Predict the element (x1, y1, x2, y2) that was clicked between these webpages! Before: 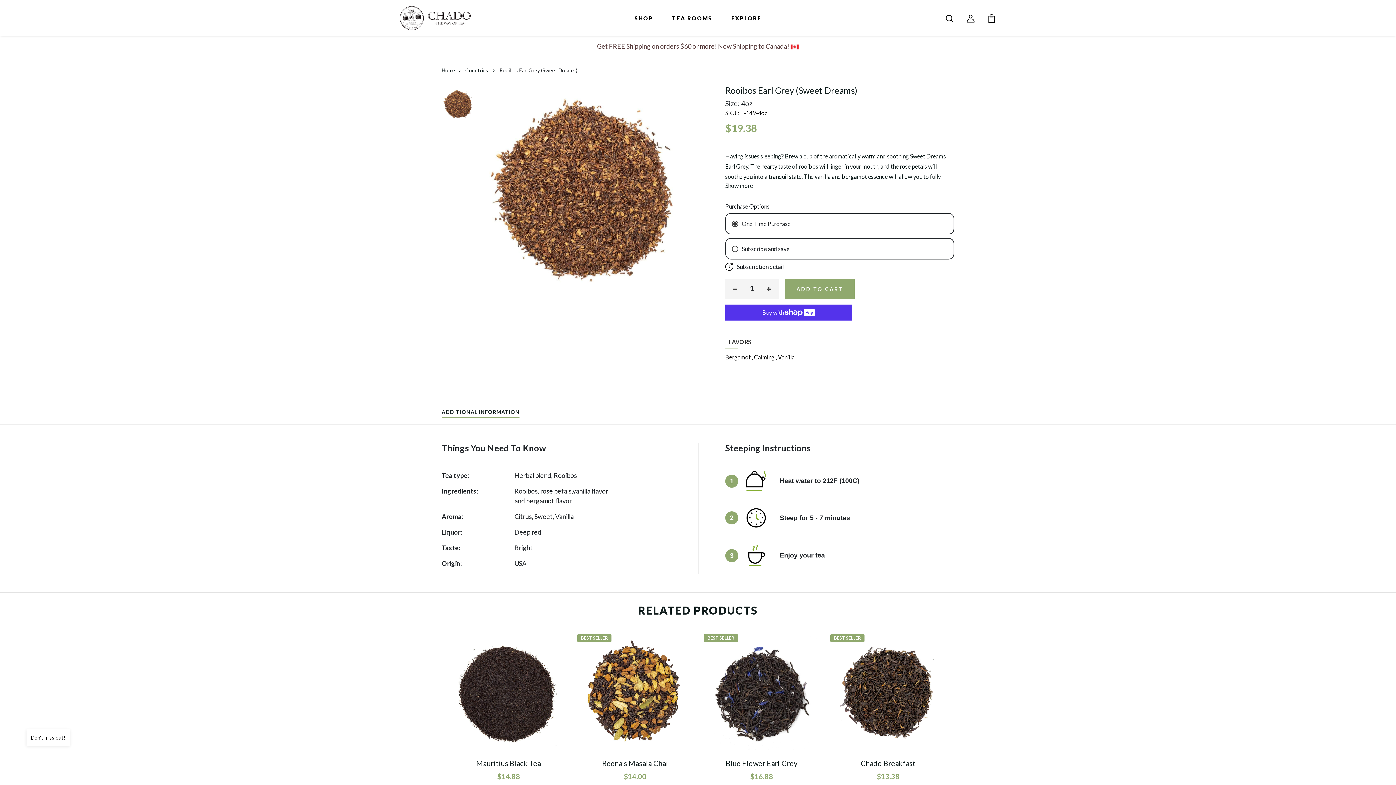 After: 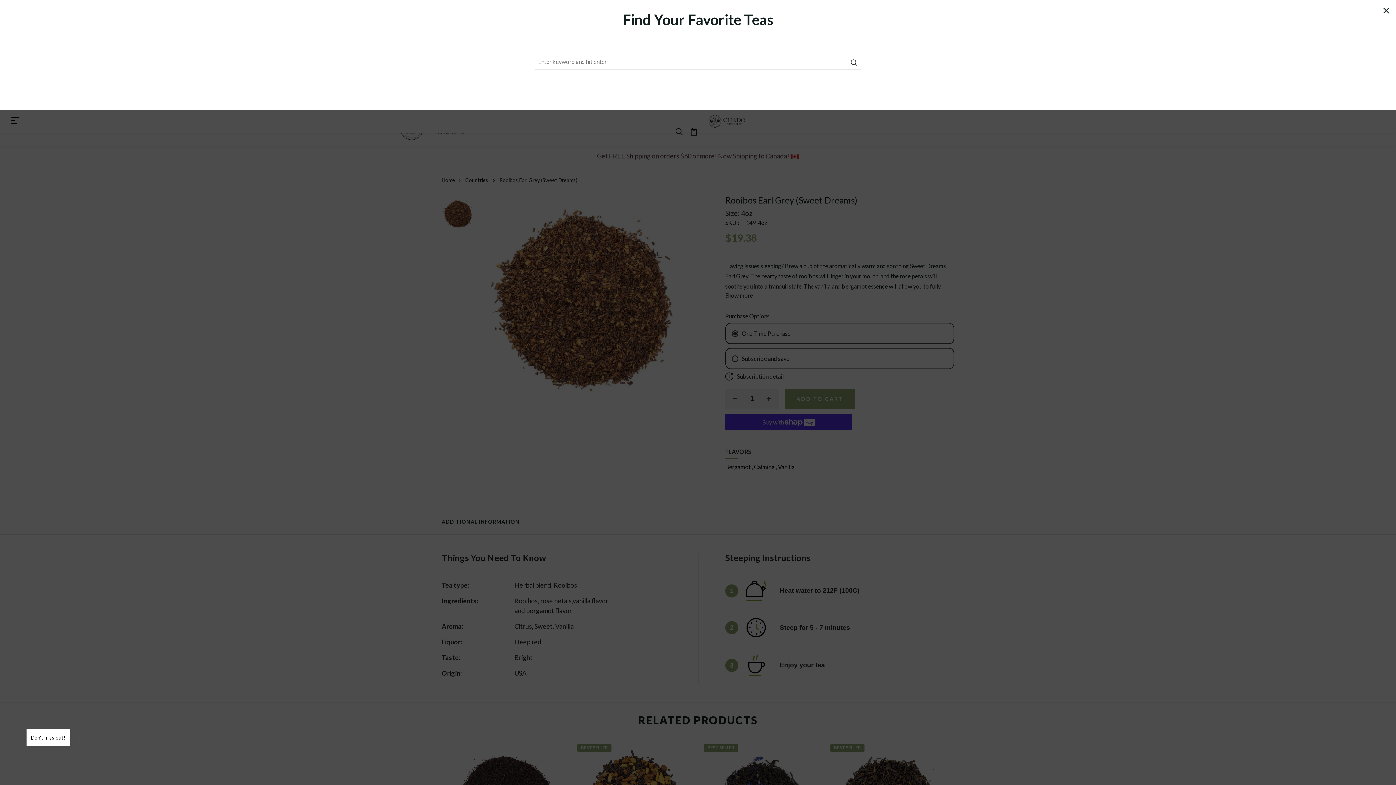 Action: bbox: (945, 14, 954, 21)